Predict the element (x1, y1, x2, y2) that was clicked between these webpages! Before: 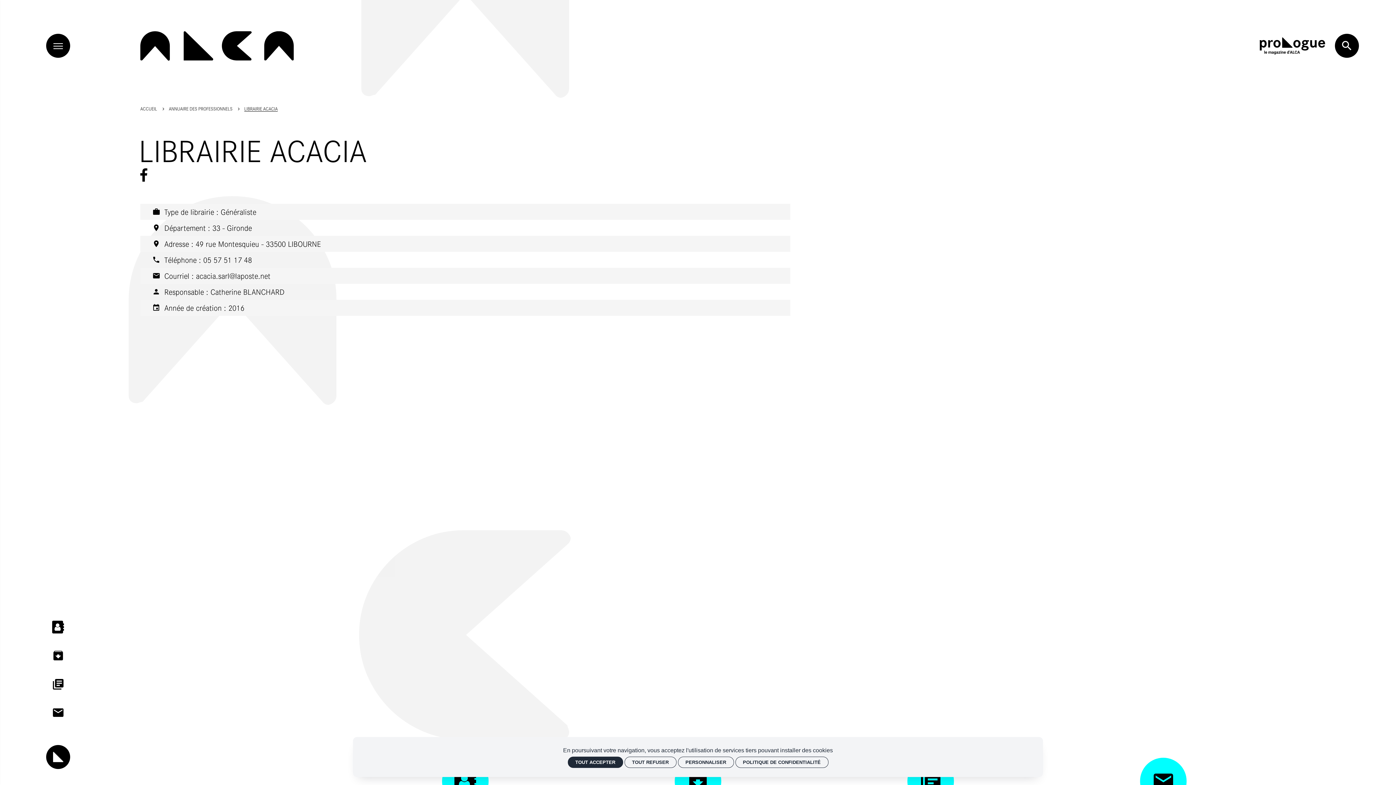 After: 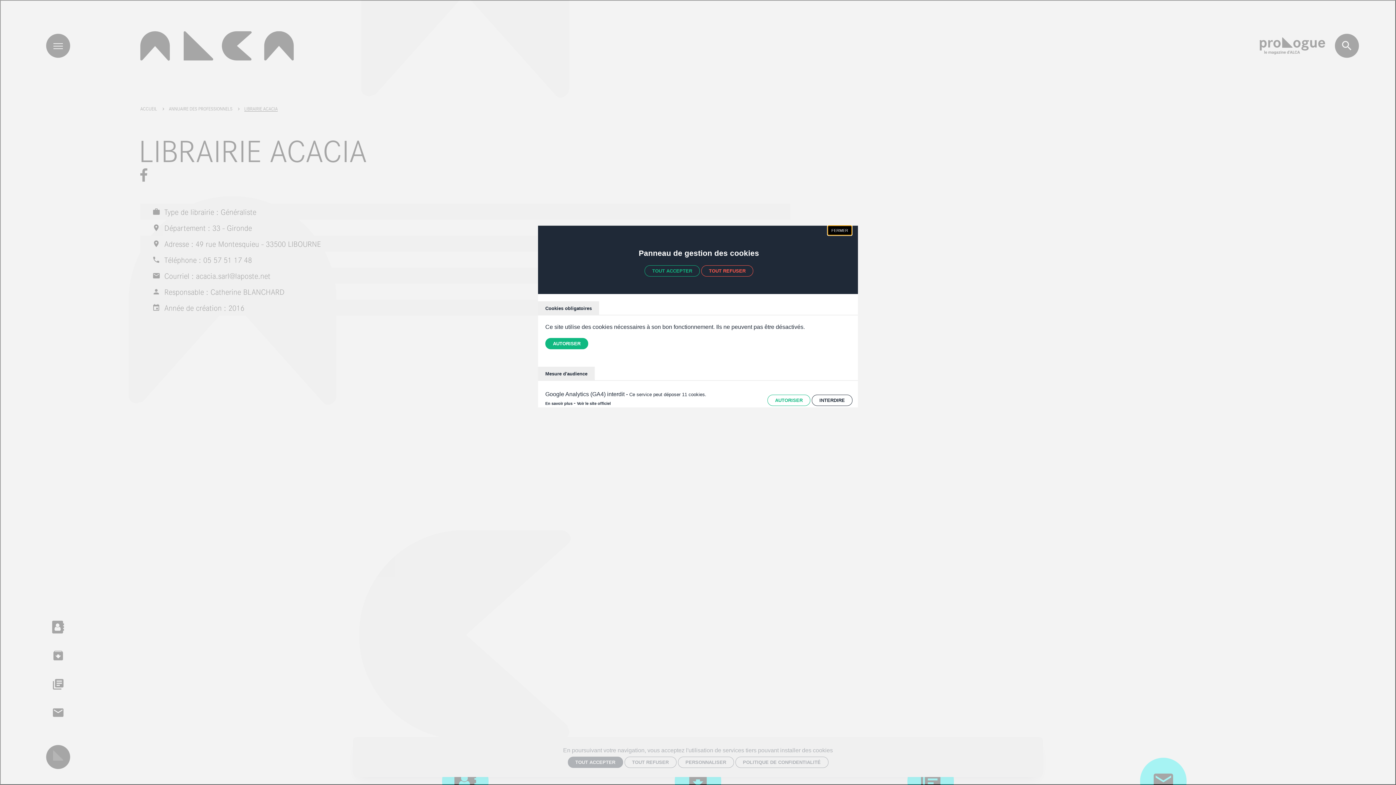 Action: label: Personnaliser (fenêtre modale) bbox: (678, 757, 734, 768)